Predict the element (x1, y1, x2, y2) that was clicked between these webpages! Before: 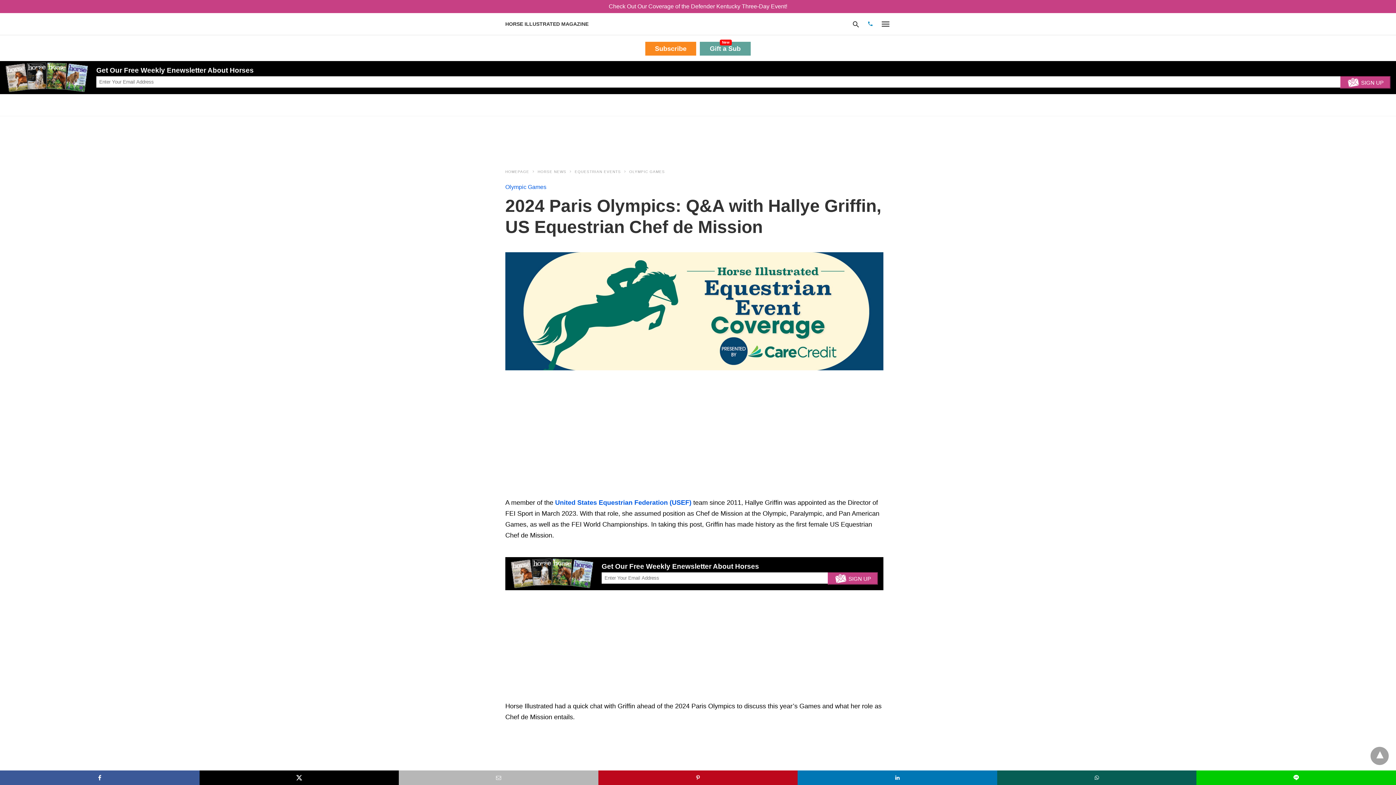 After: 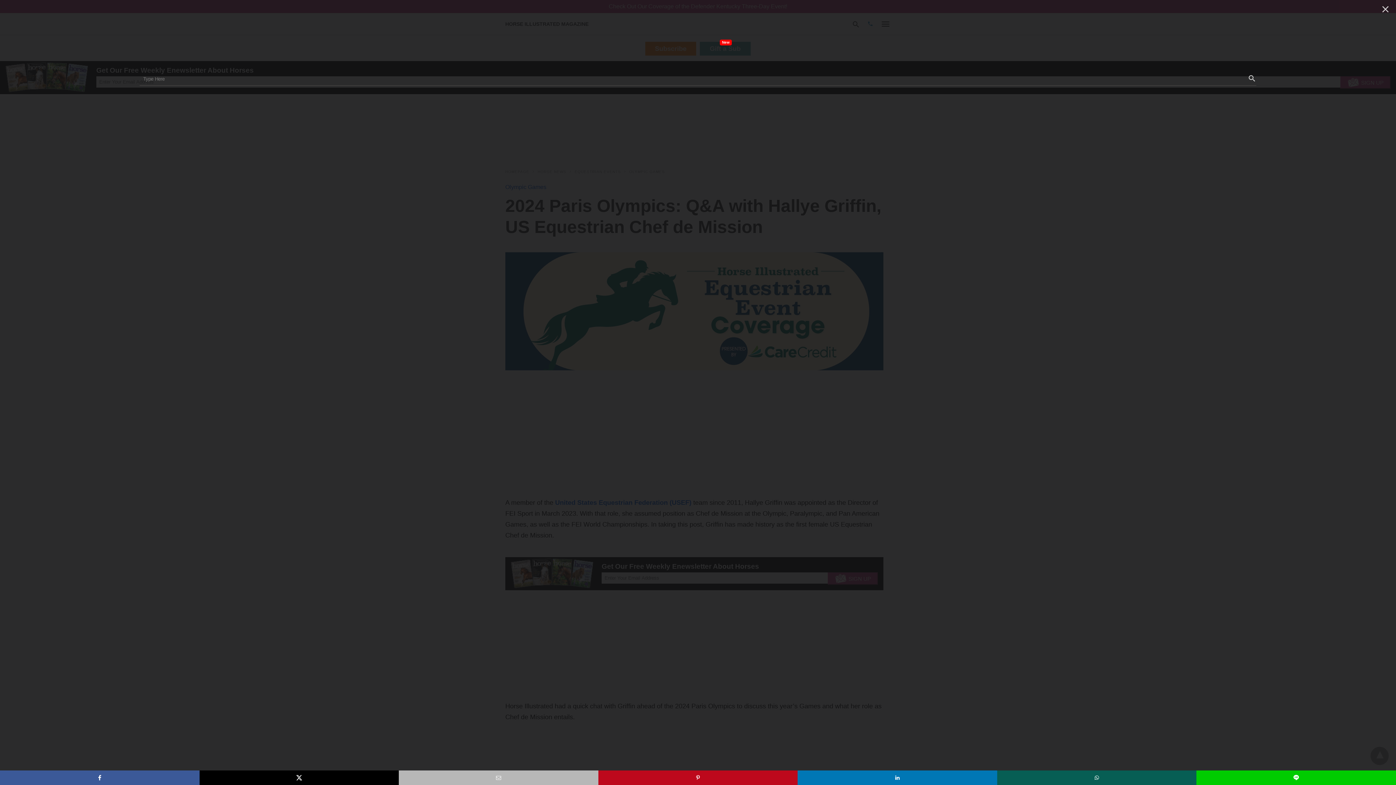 Action: bbox: (852, 19, 860, 28)